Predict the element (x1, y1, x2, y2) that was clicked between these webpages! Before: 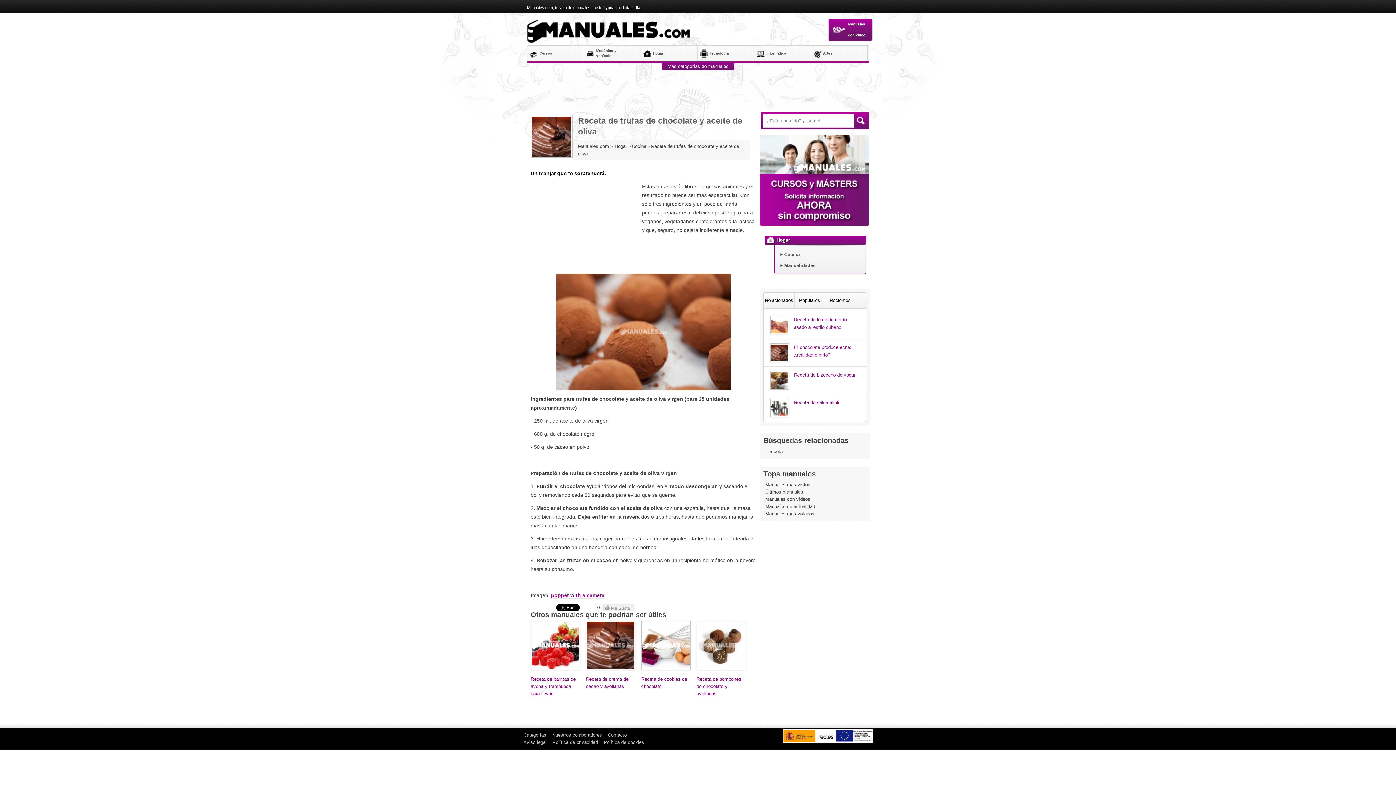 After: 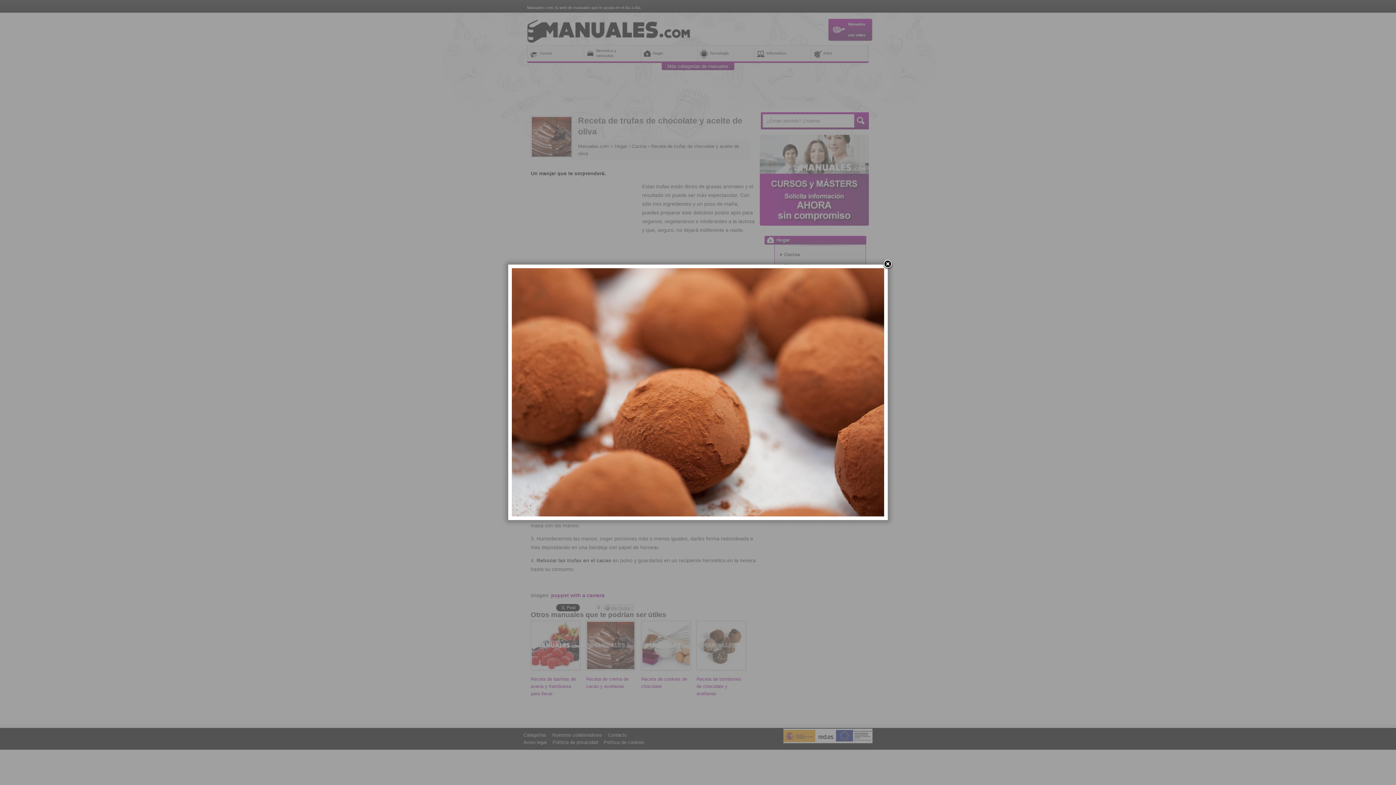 Action: bbox: (530, 247, 756, 390)